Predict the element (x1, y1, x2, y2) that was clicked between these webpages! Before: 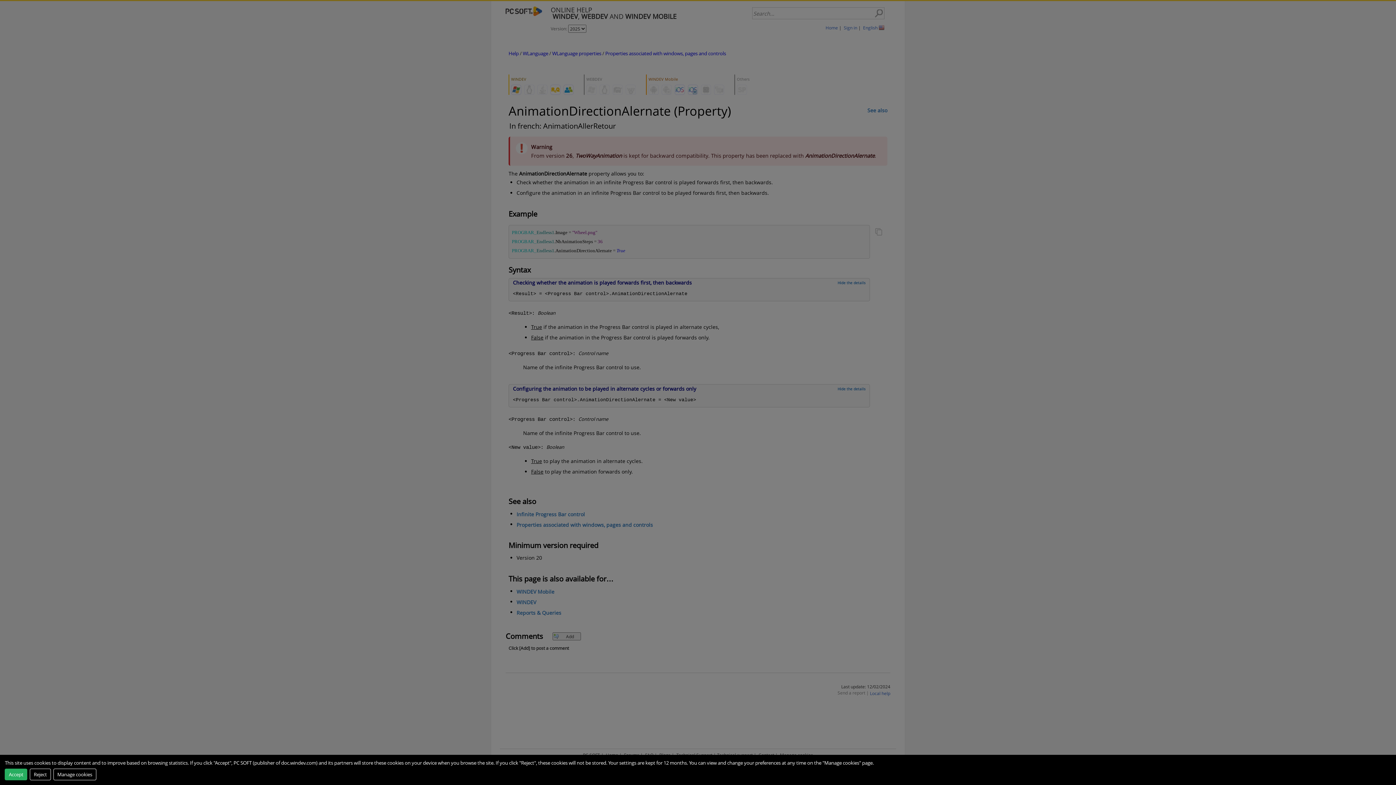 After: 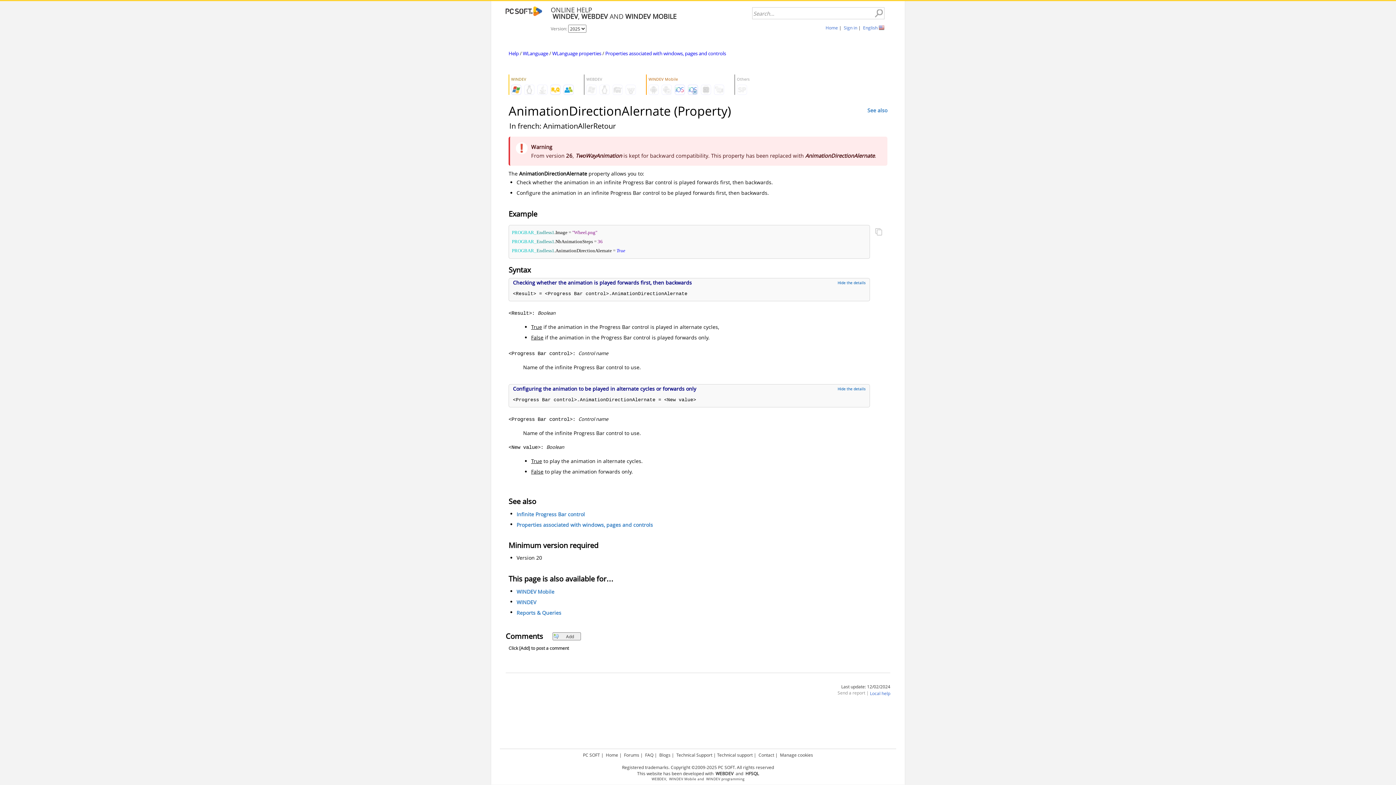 Action: bbox: (4, 768, 27, 780) label: Accept